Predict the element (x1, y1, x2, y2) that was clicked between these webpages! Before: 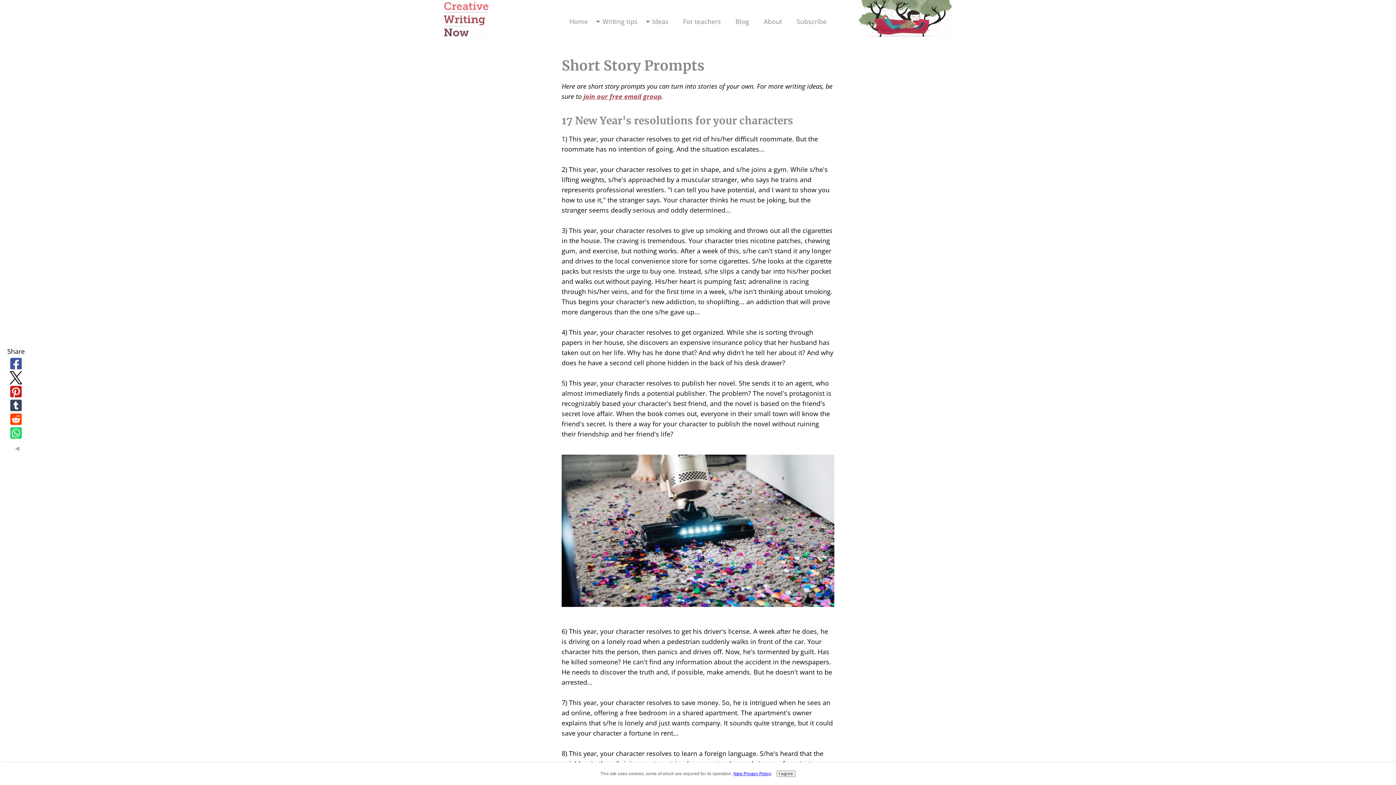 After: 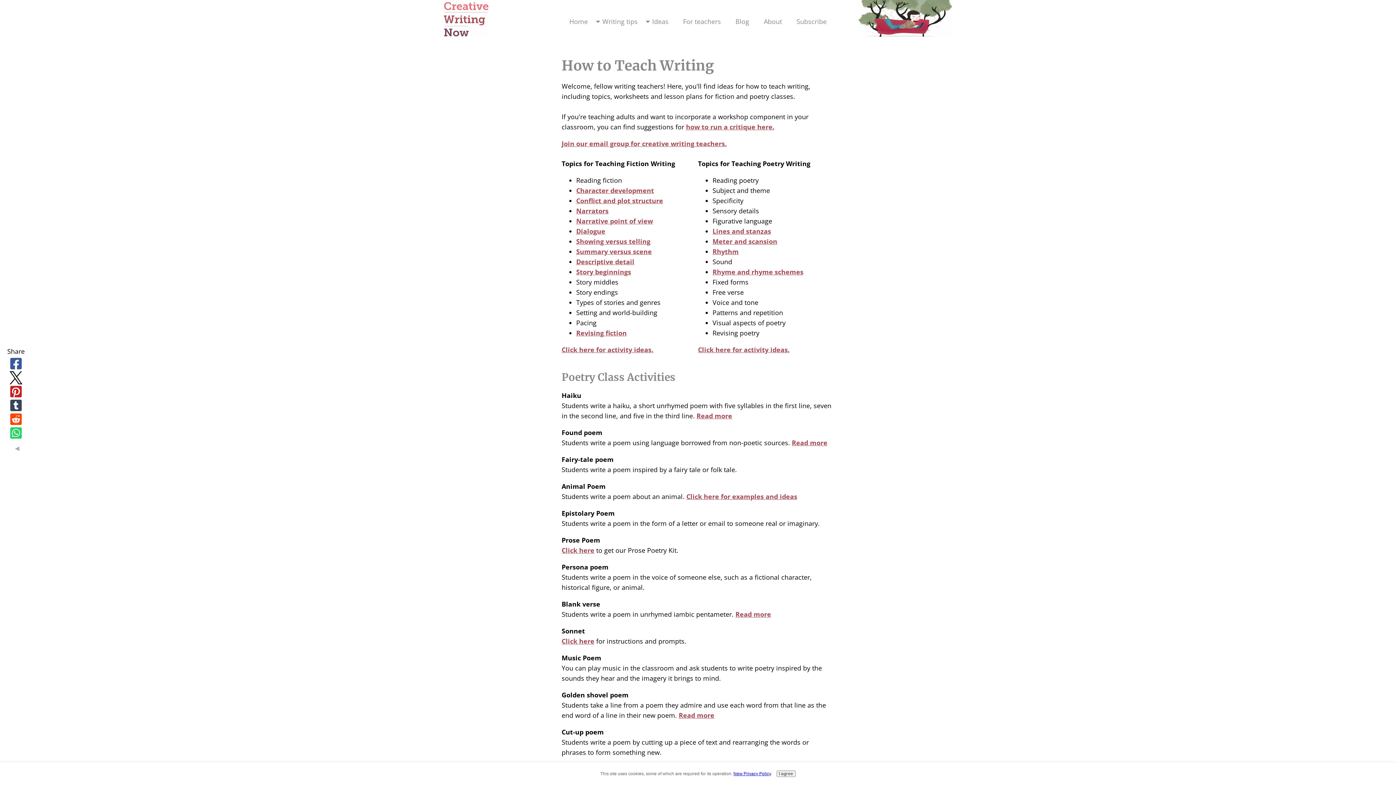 Action: label: For teachers bbox: (676, 16, 728, 26)